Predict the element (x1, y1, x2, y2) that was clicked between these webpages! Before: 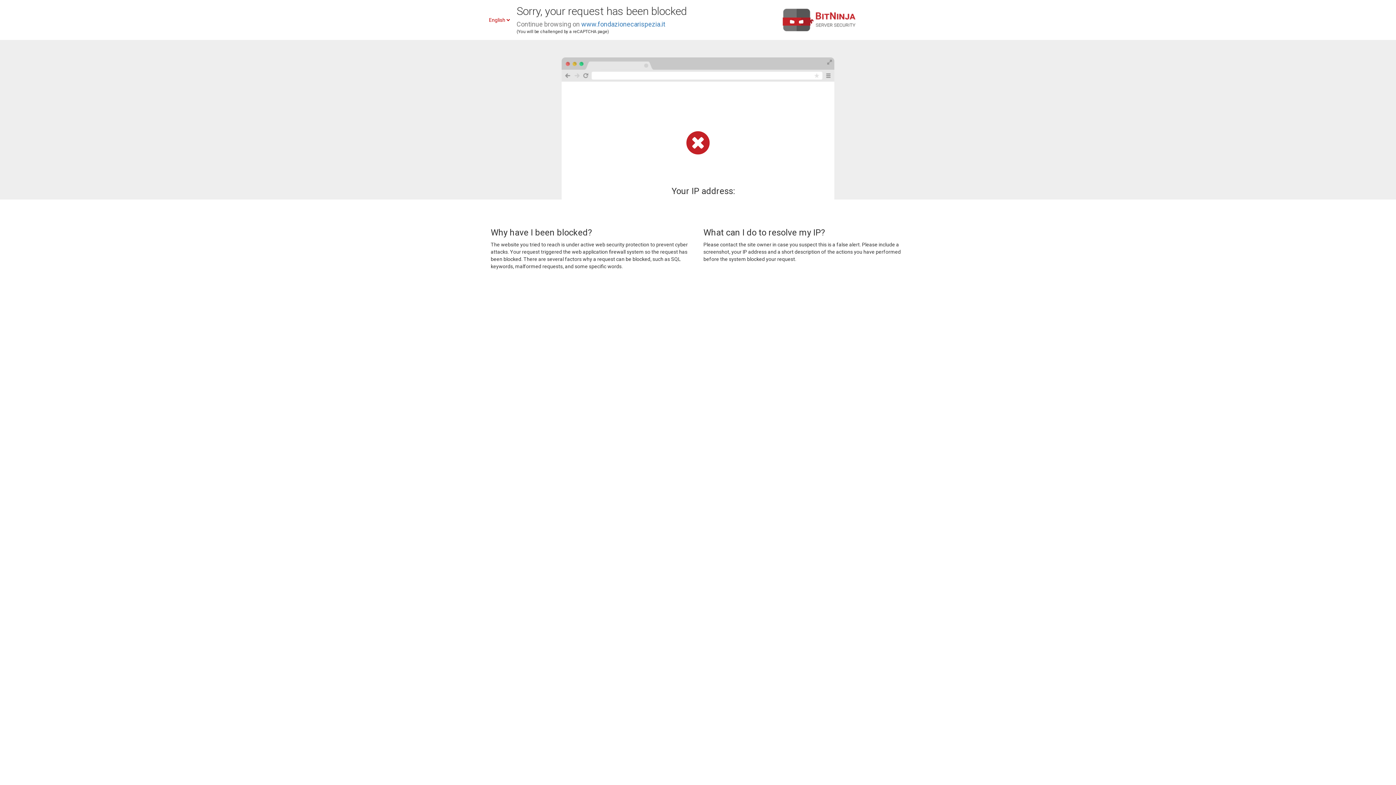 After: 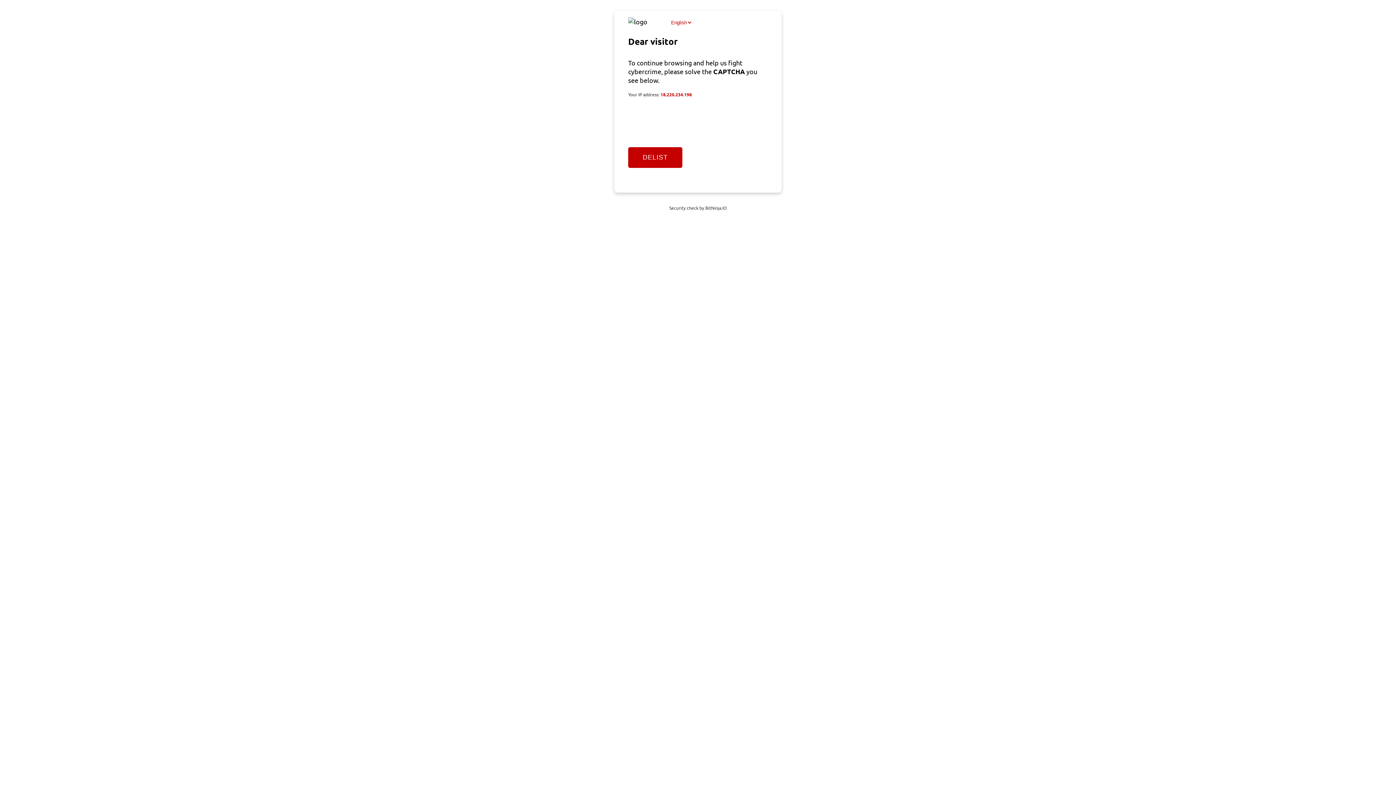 Action: label: www.fondazionecarispezia.it bbox: (581, 20, 665, 28)